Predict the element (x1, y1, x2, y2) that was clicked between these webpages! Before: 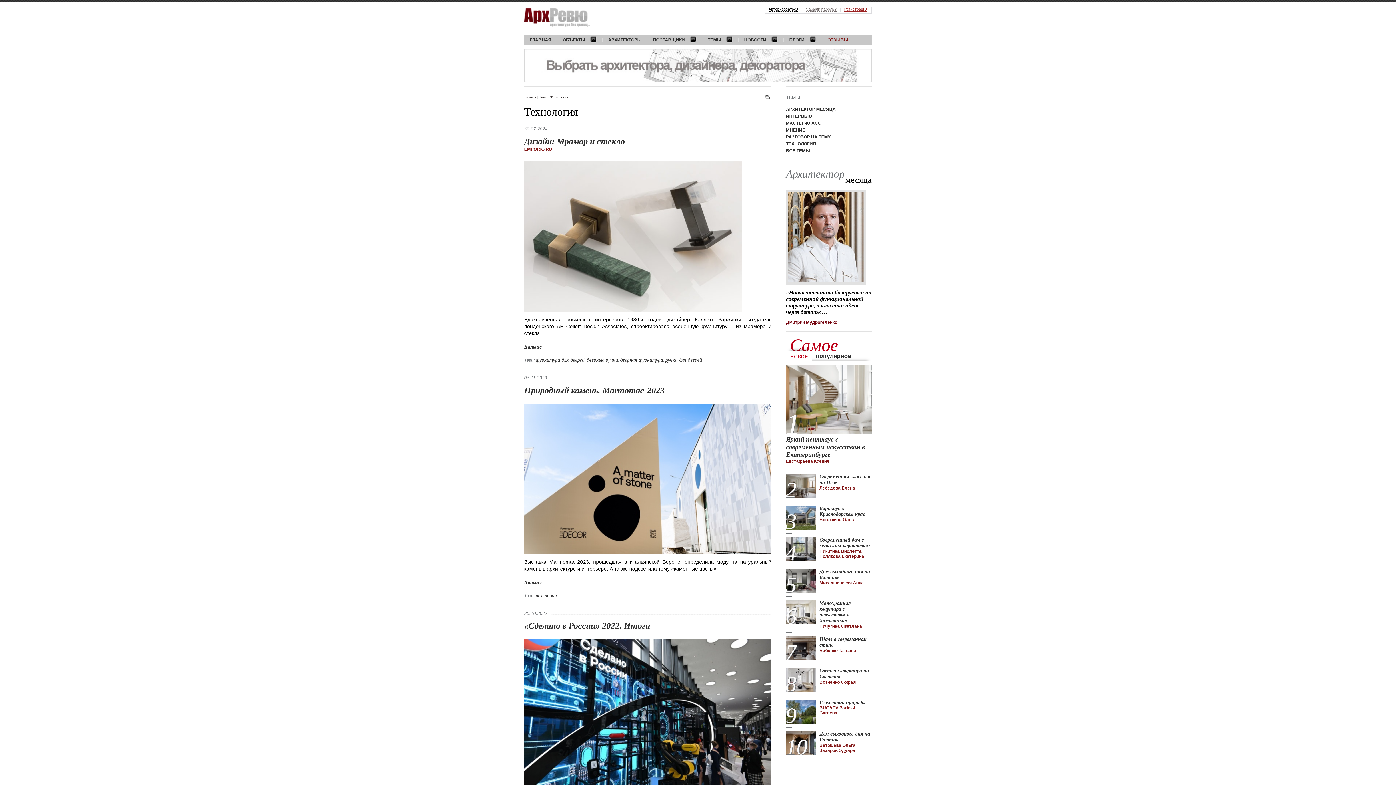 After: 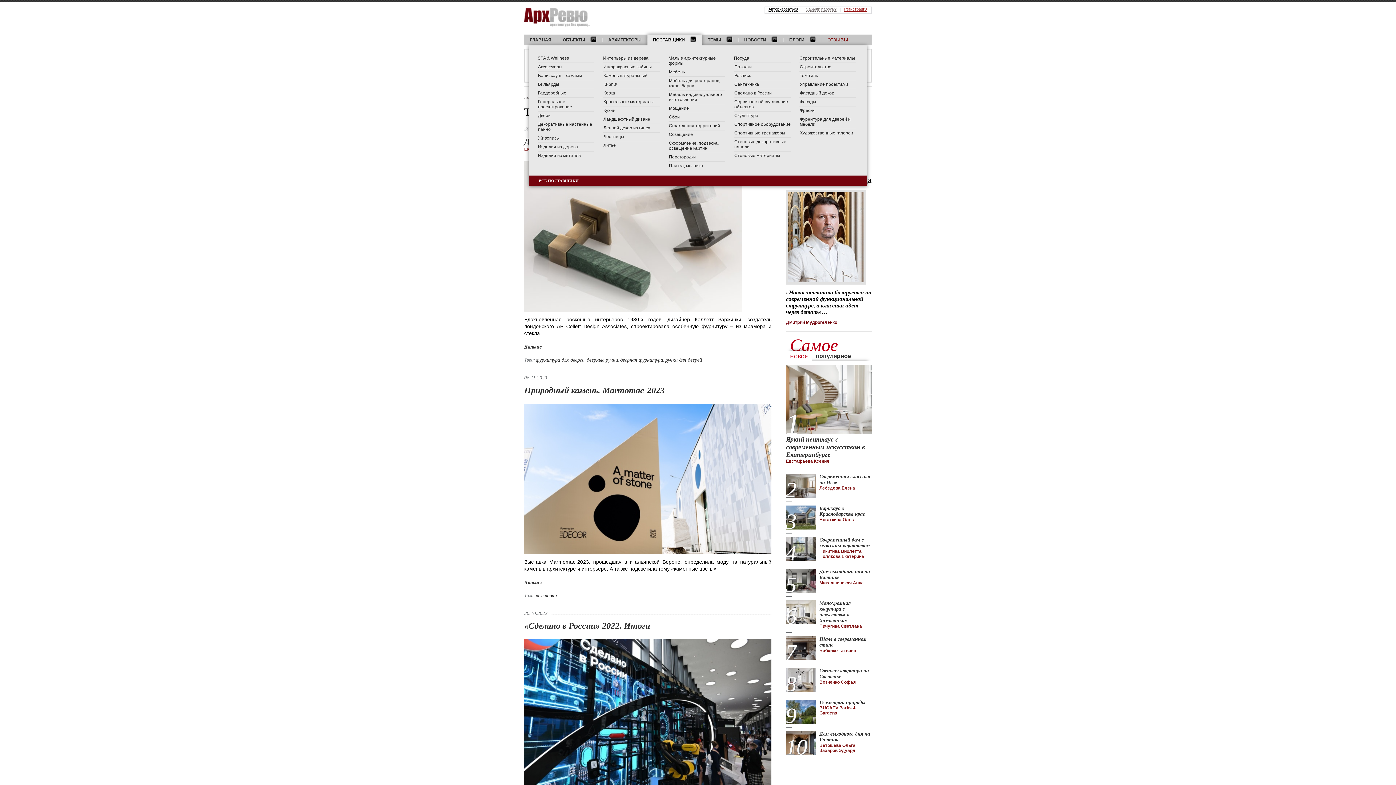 Action: bbox: (653, 37, 696, 42) label: ПОСТАВЩИКИ